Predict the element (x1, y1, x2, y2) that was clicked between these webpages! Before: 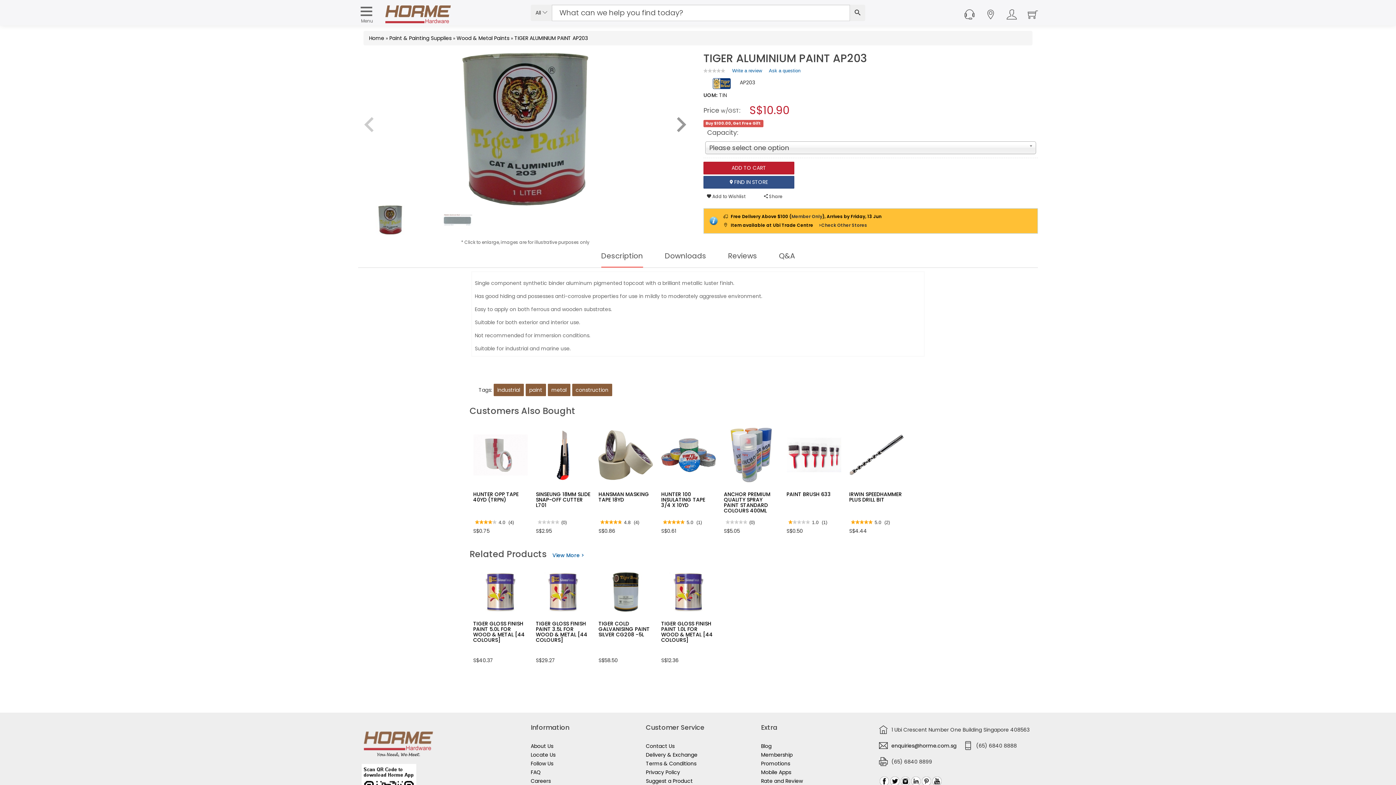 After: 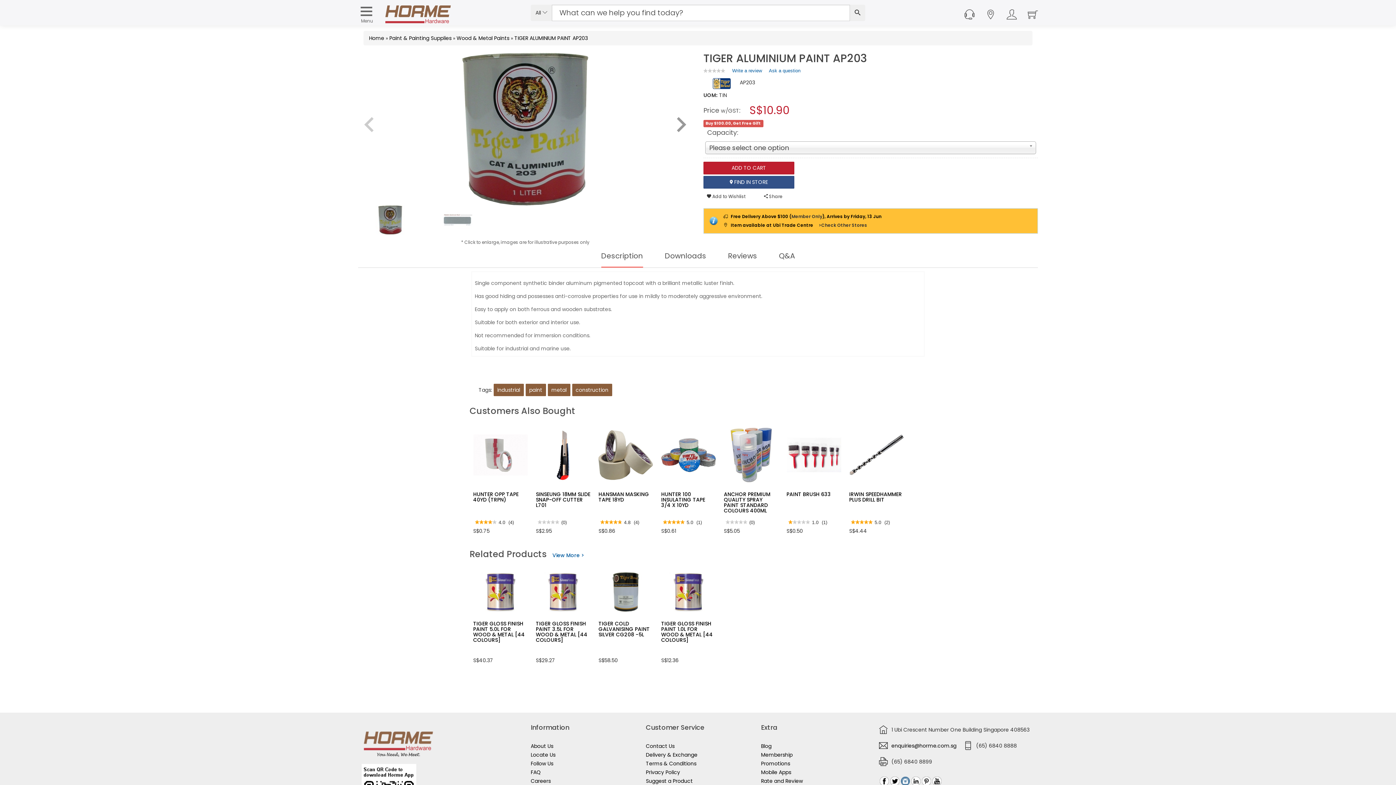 Action: label:   bbox: (901, 777, 911, 784)